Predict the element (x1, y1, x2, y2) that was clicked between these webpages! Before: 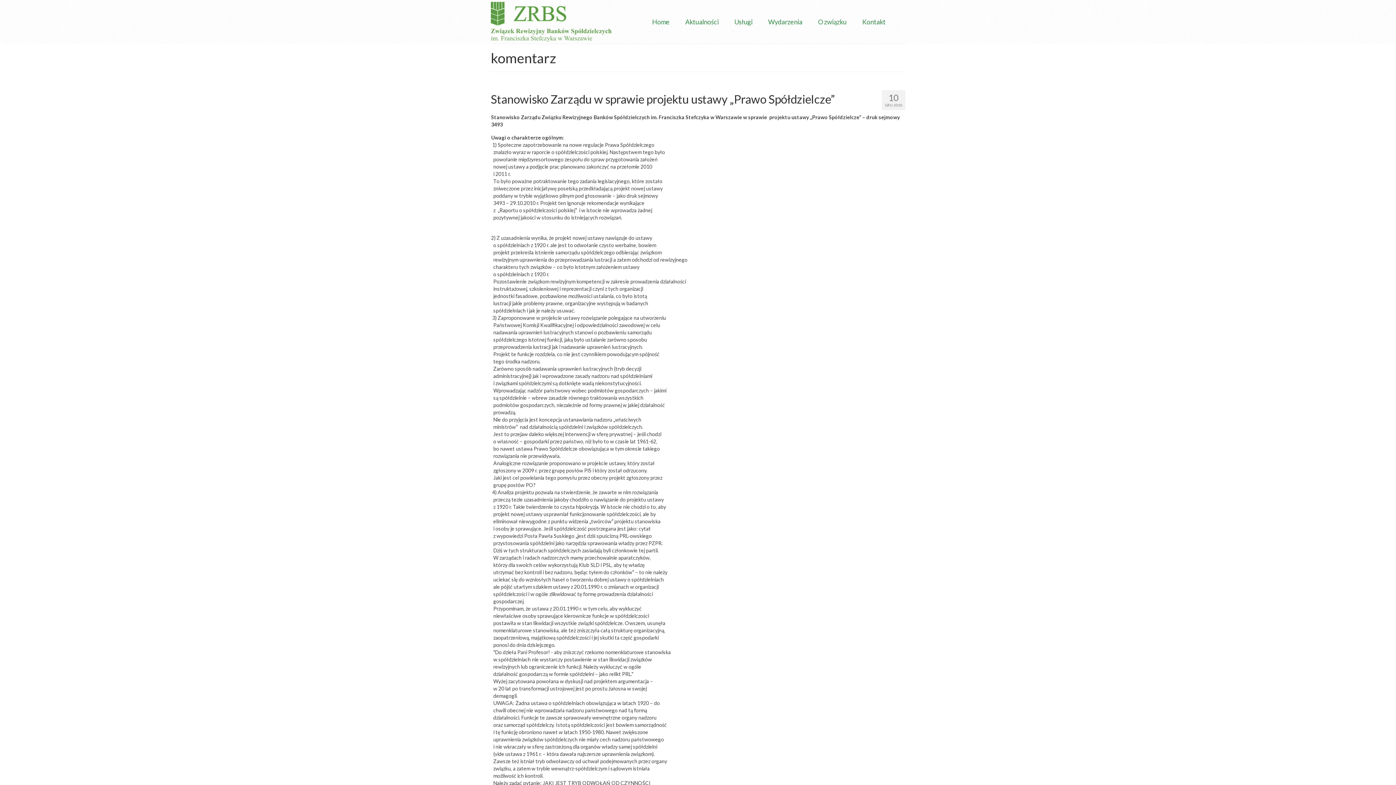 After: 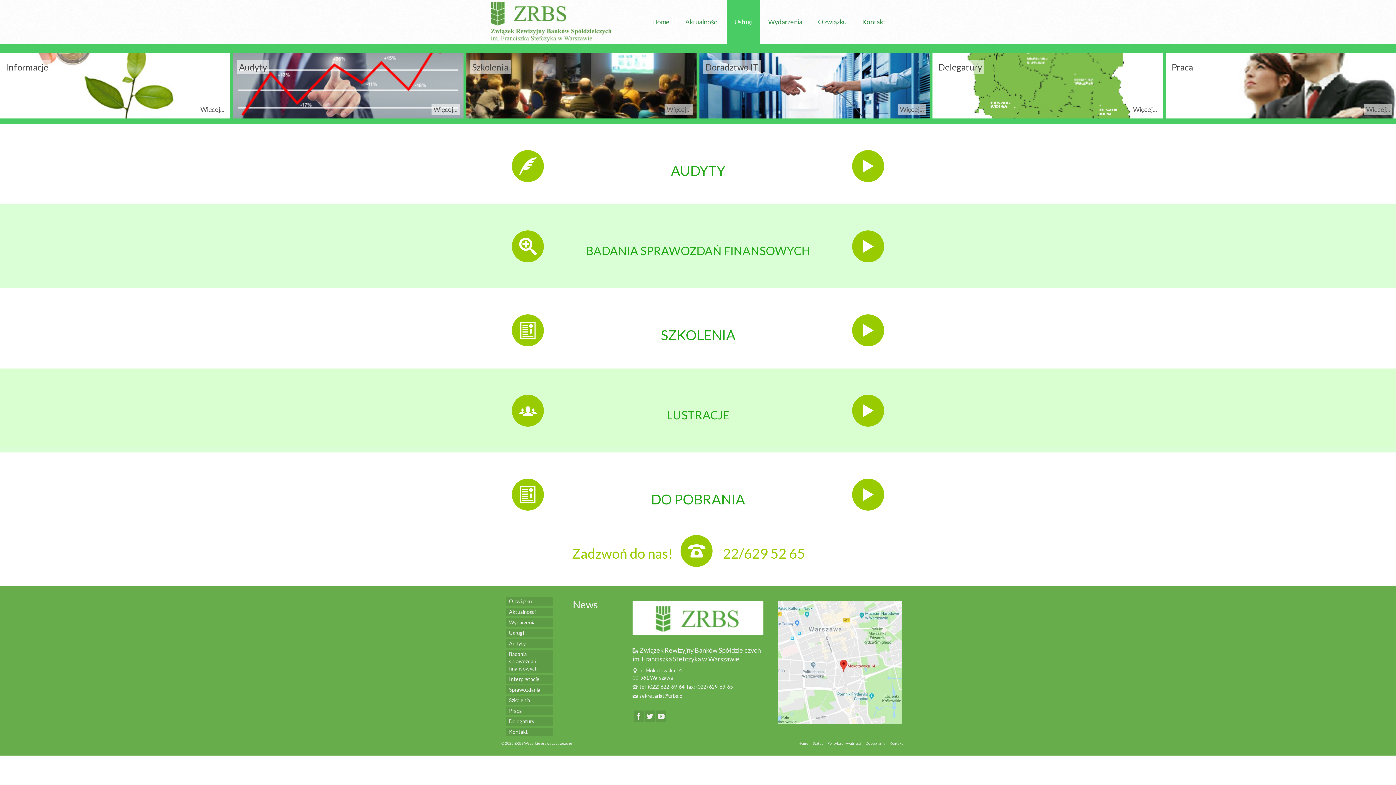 Action: label: Usługi bbox: (727, 0, 760, 43)